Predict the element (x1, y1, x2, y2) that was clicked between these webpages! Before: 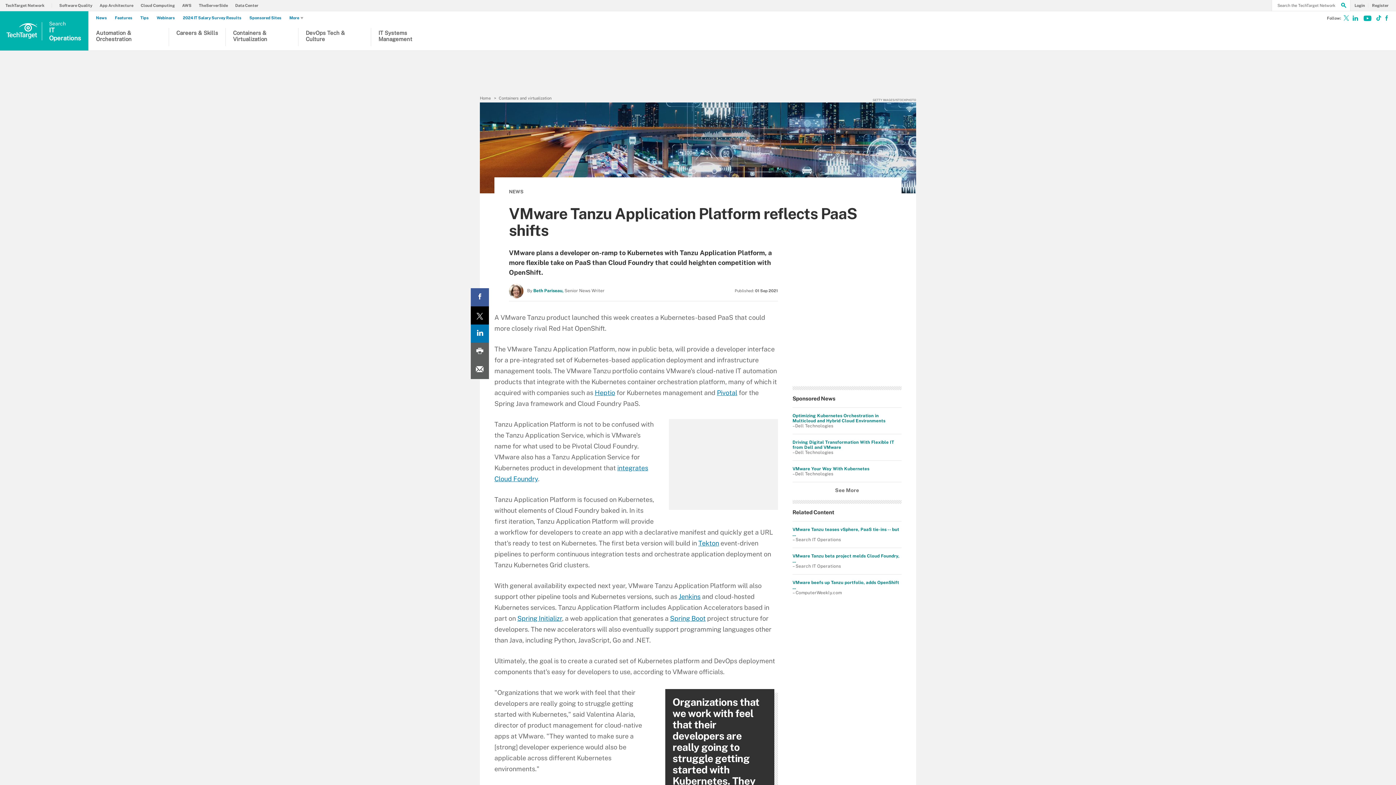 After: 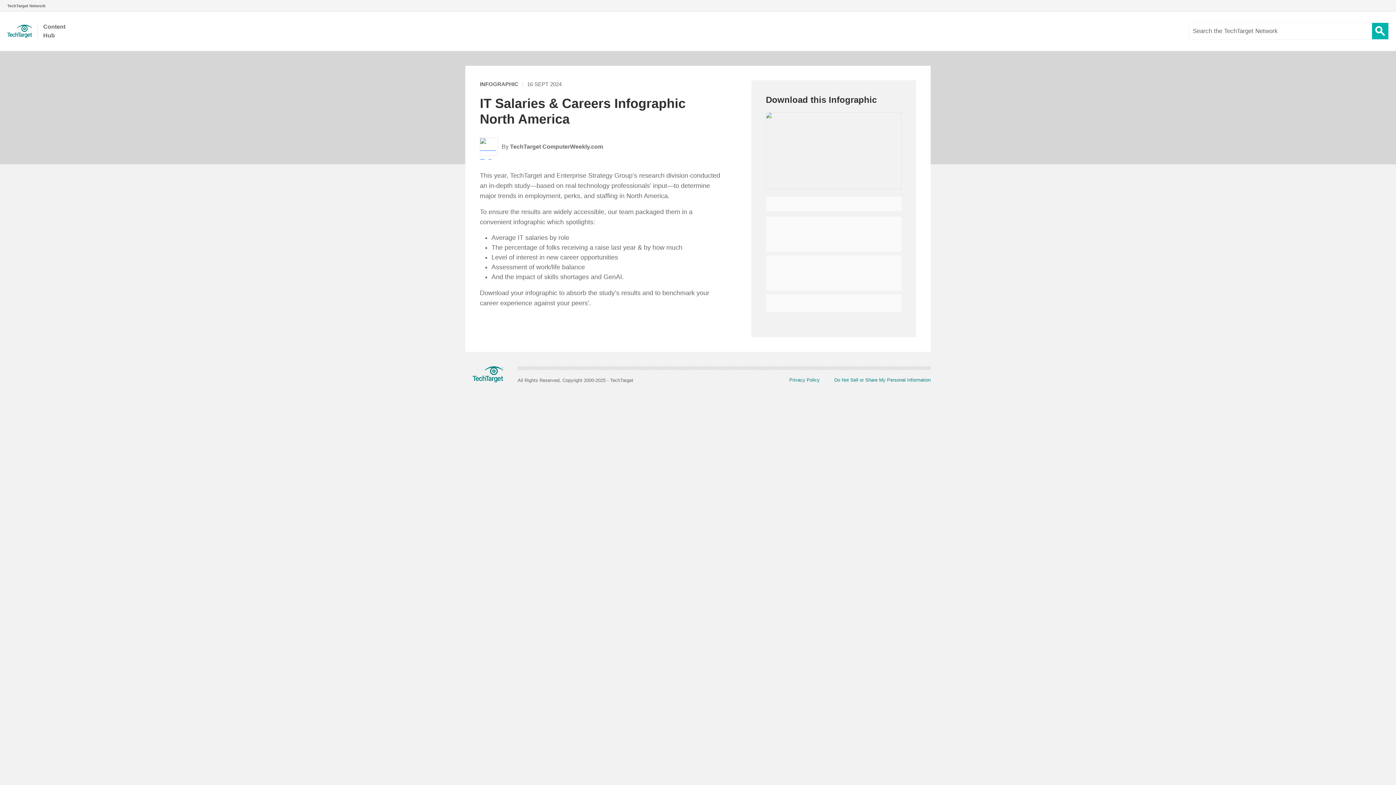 Action: bbox: (182, 15, 245, 20) label: 2024 IT Salary Survey Results